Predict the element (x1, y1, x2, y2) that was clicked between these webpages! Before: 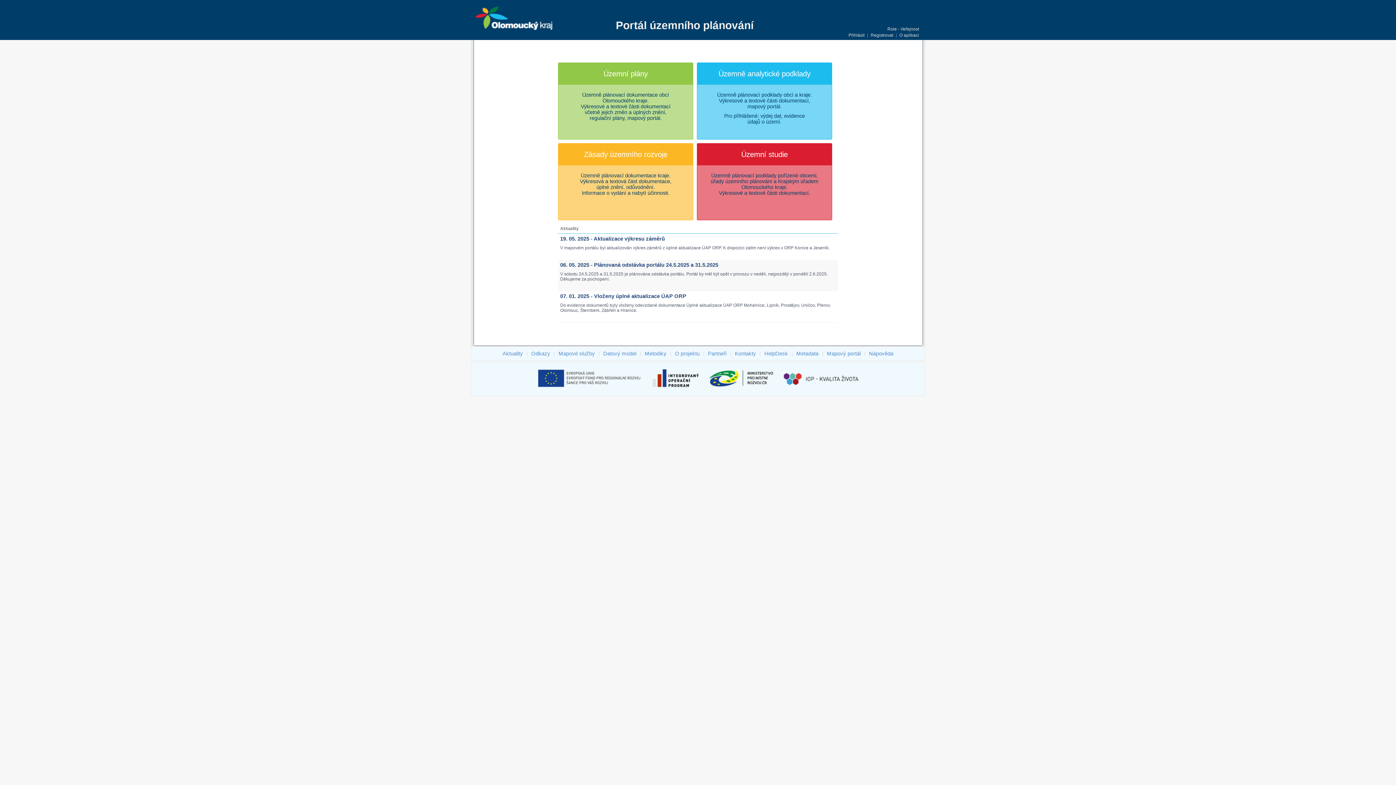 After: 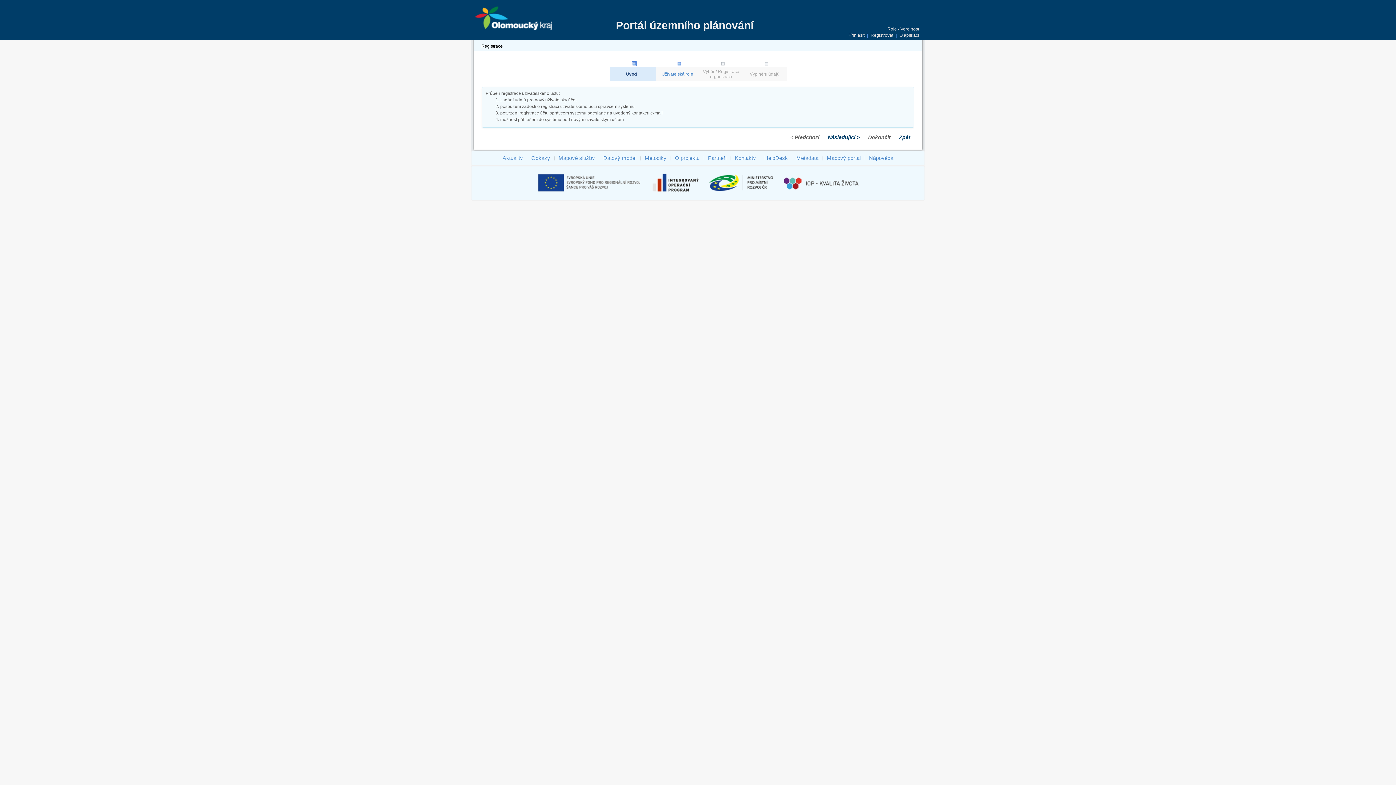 Action: bbox: (870, 32, 893, 37) label: Registrovat